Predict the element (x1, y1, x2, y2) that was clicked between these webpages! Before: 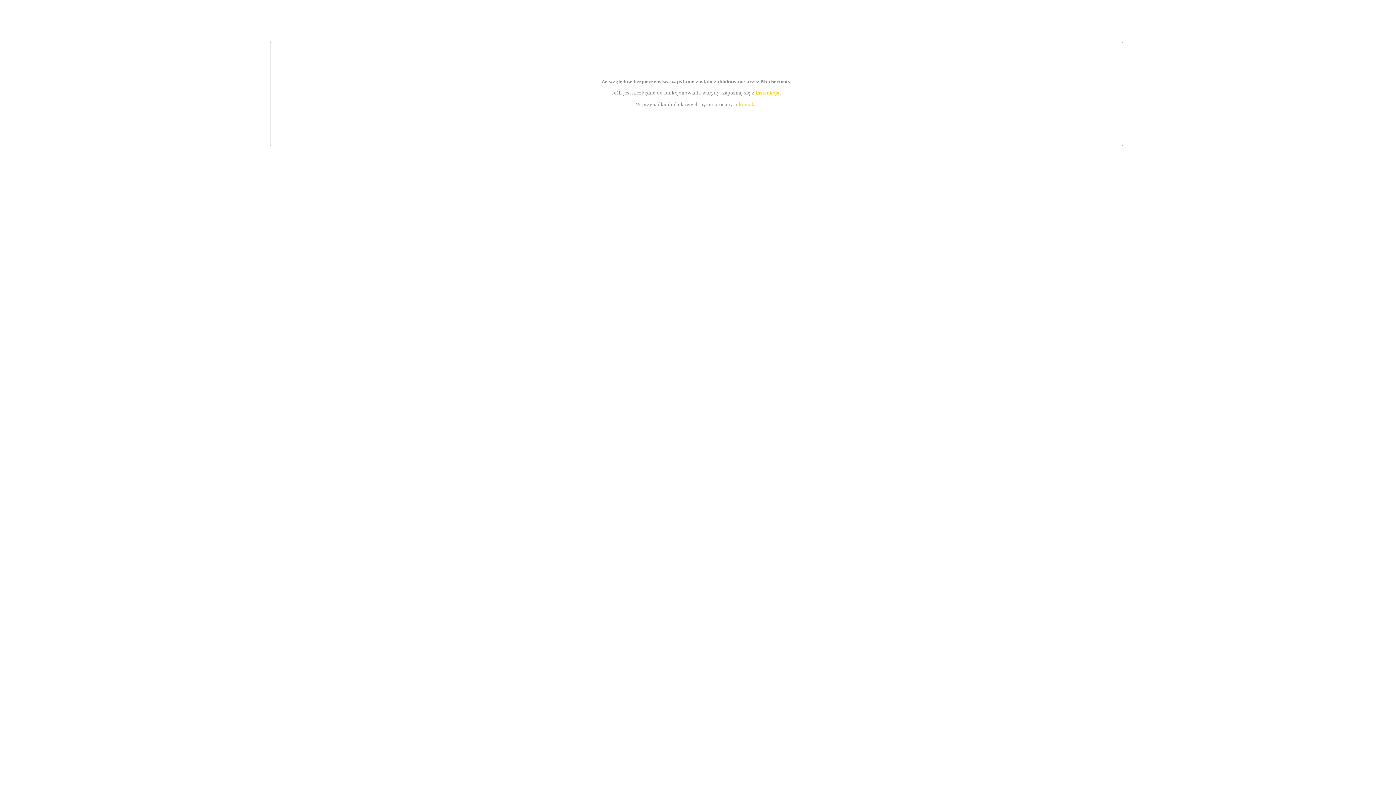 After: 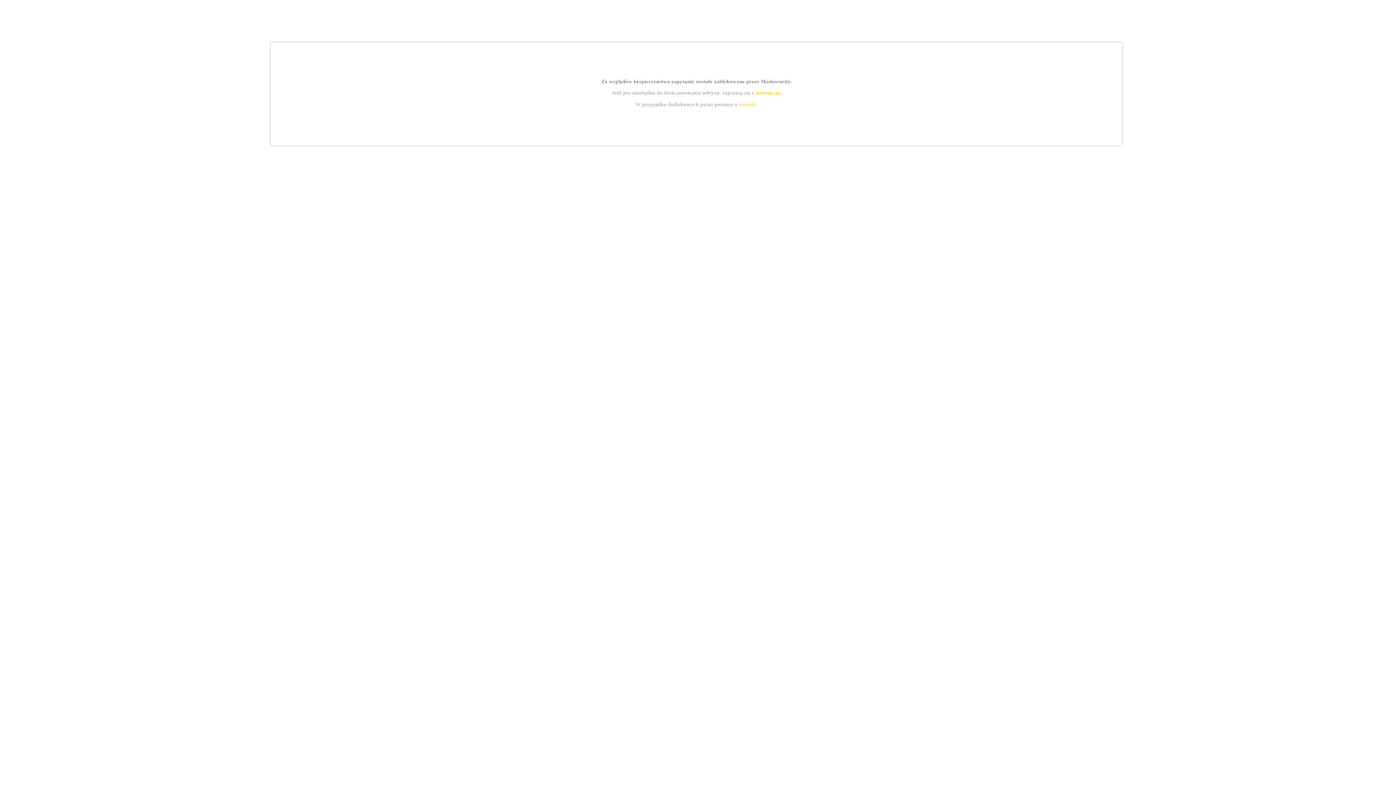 Action: label: kontakt bbox: (739, 101, 756, 107)